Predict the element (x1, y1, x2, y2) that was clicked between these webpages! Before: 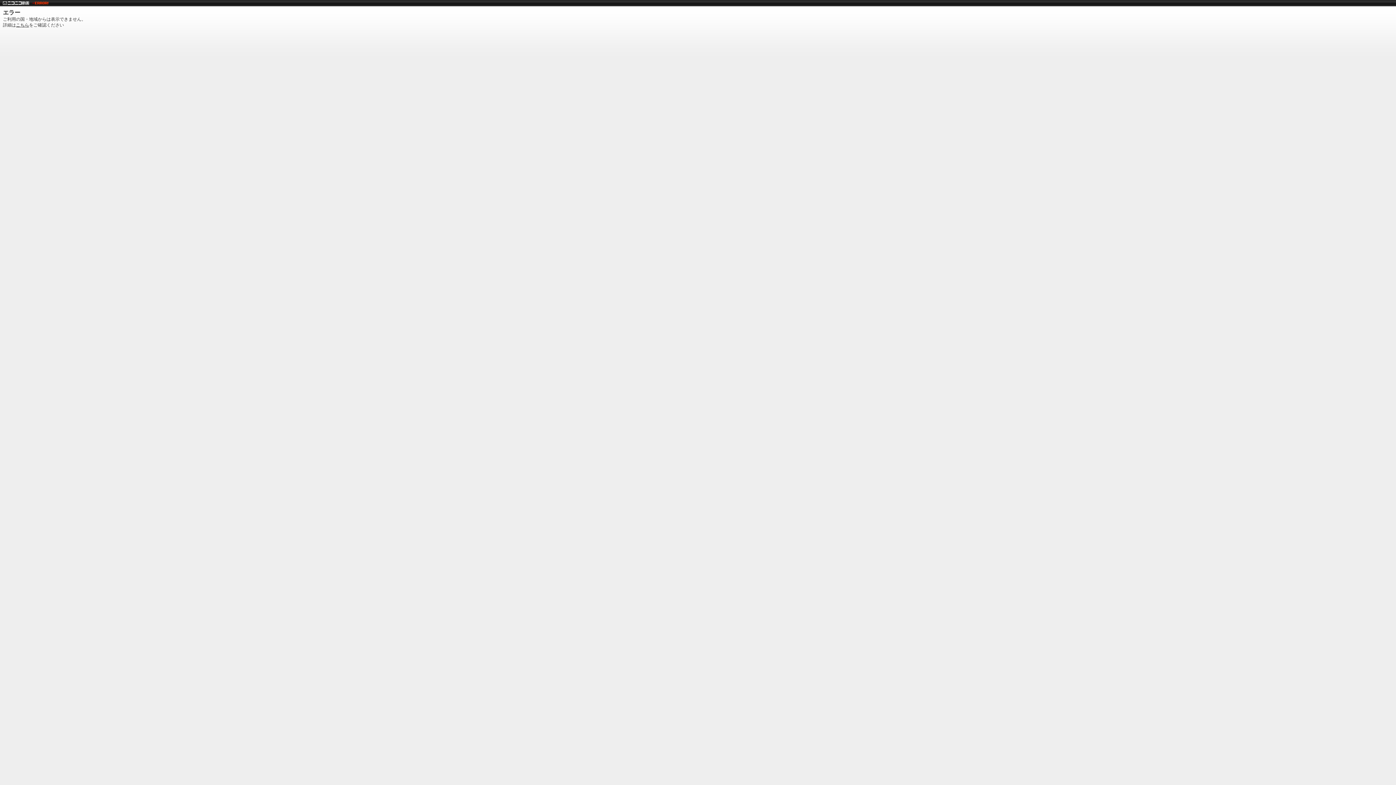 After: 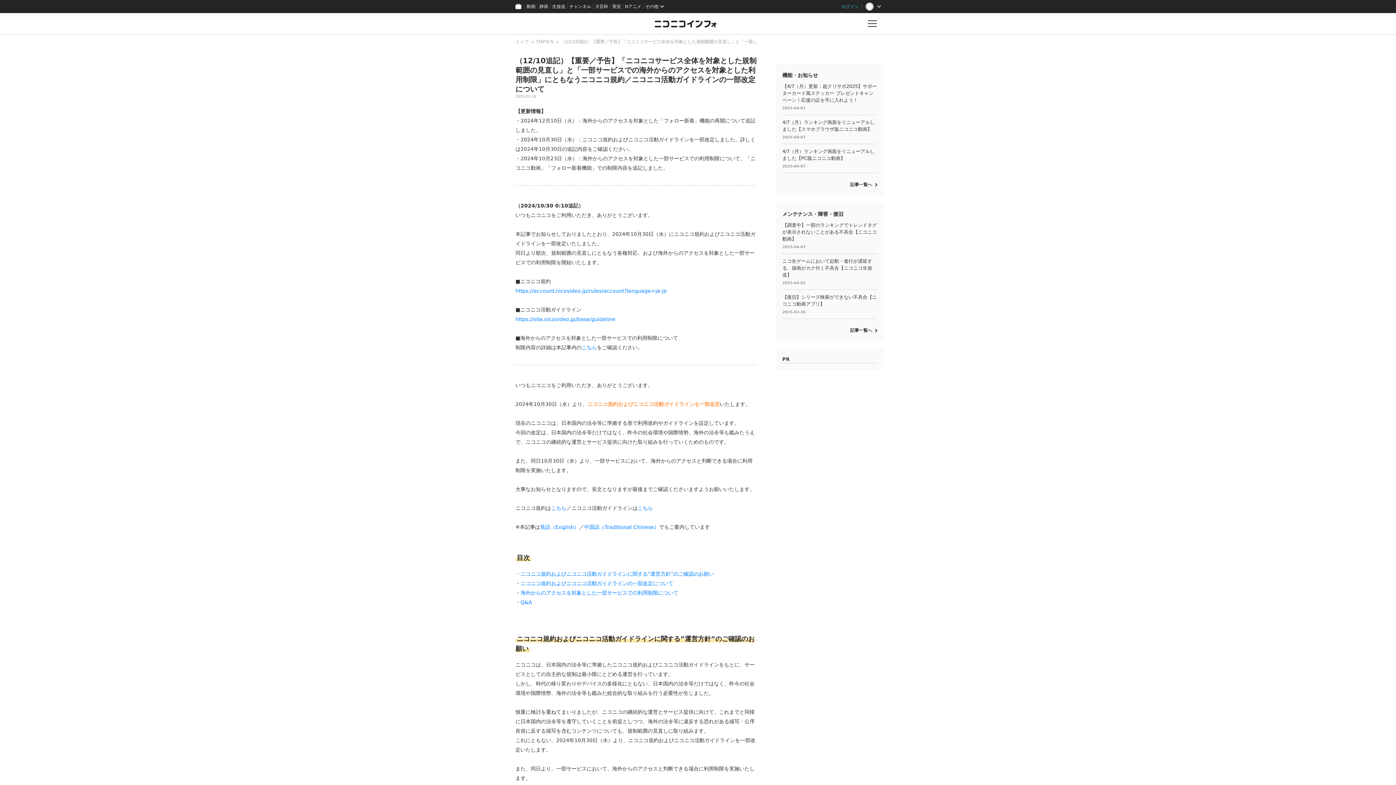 Action: bbox: (16, 22, 29, 27) label: こちら